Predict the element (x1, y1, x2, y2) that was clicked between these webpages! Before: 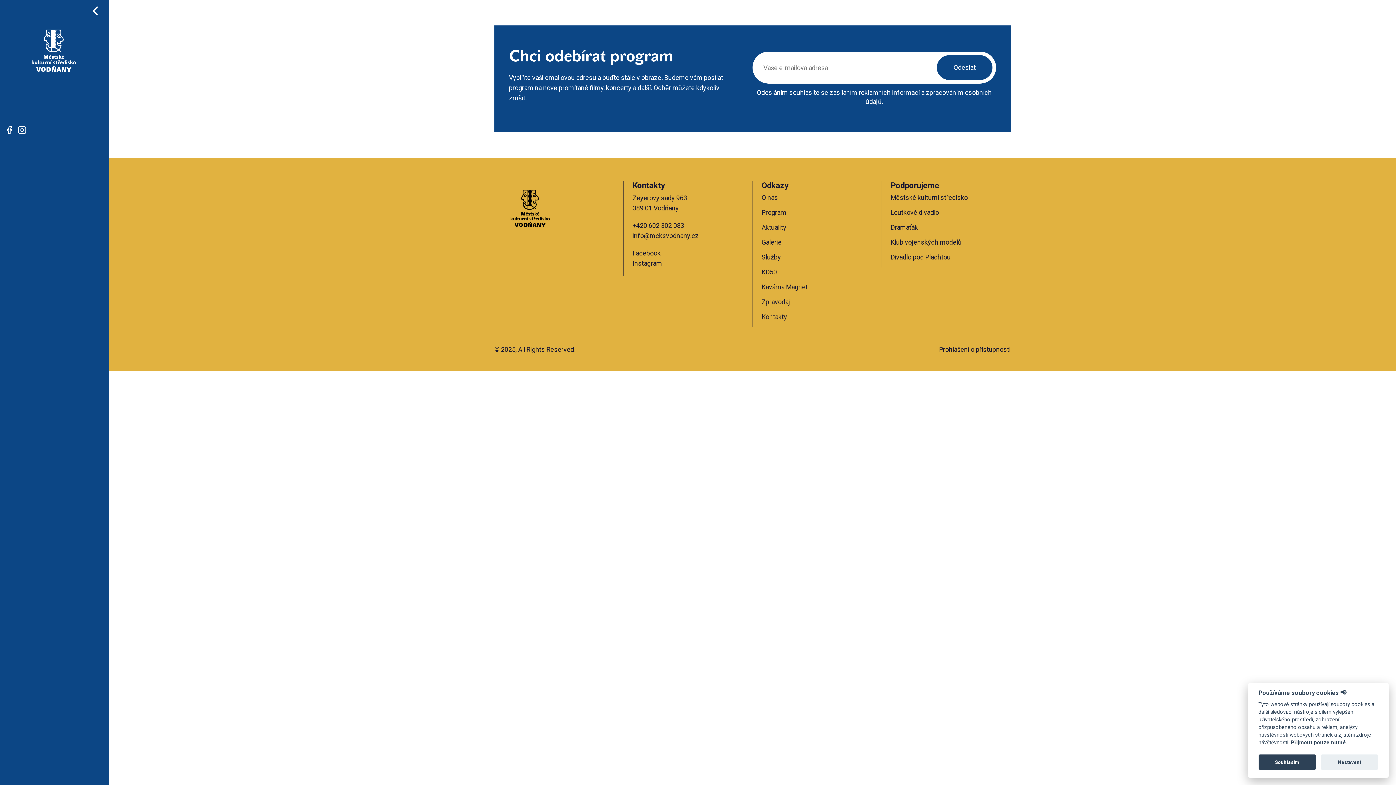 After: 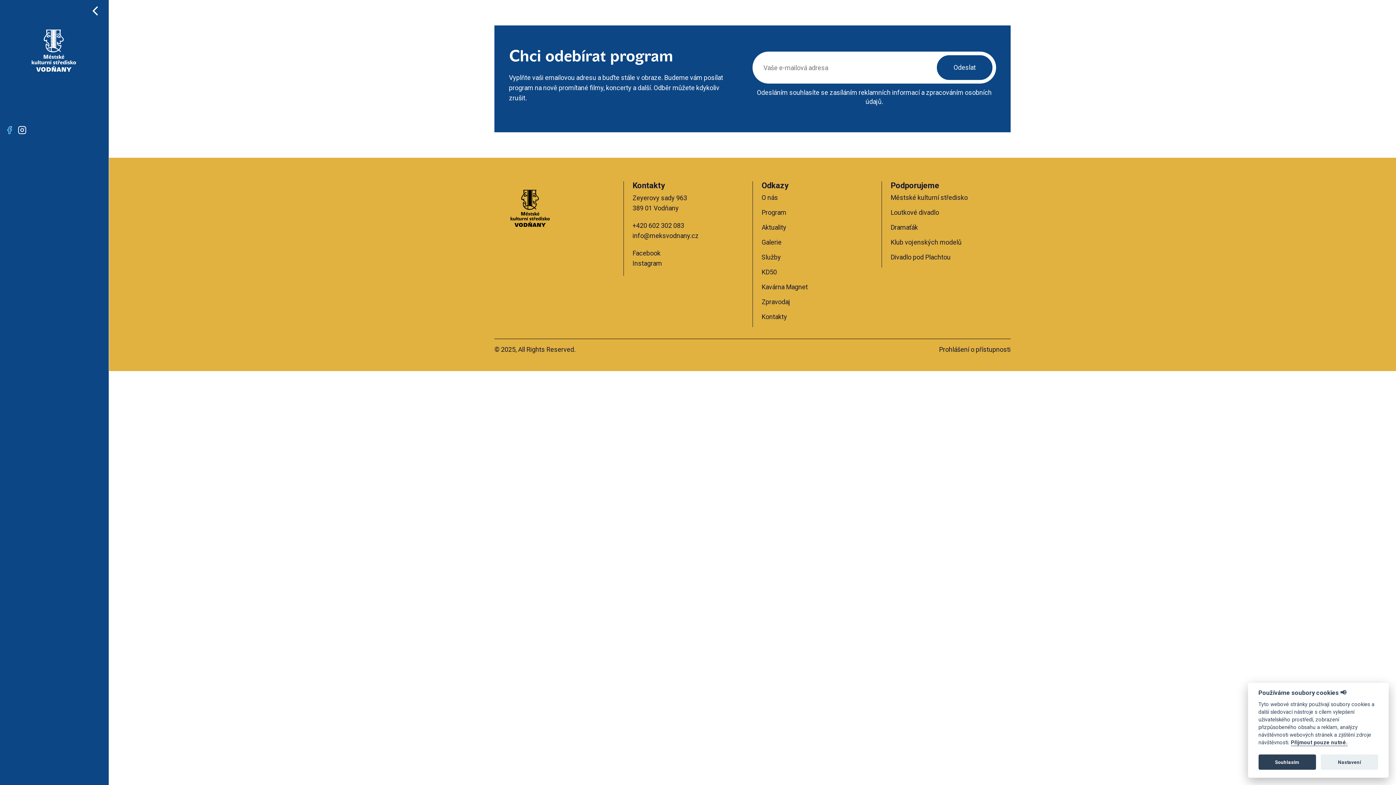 Action: bbox: (4, 125, 13, 134)